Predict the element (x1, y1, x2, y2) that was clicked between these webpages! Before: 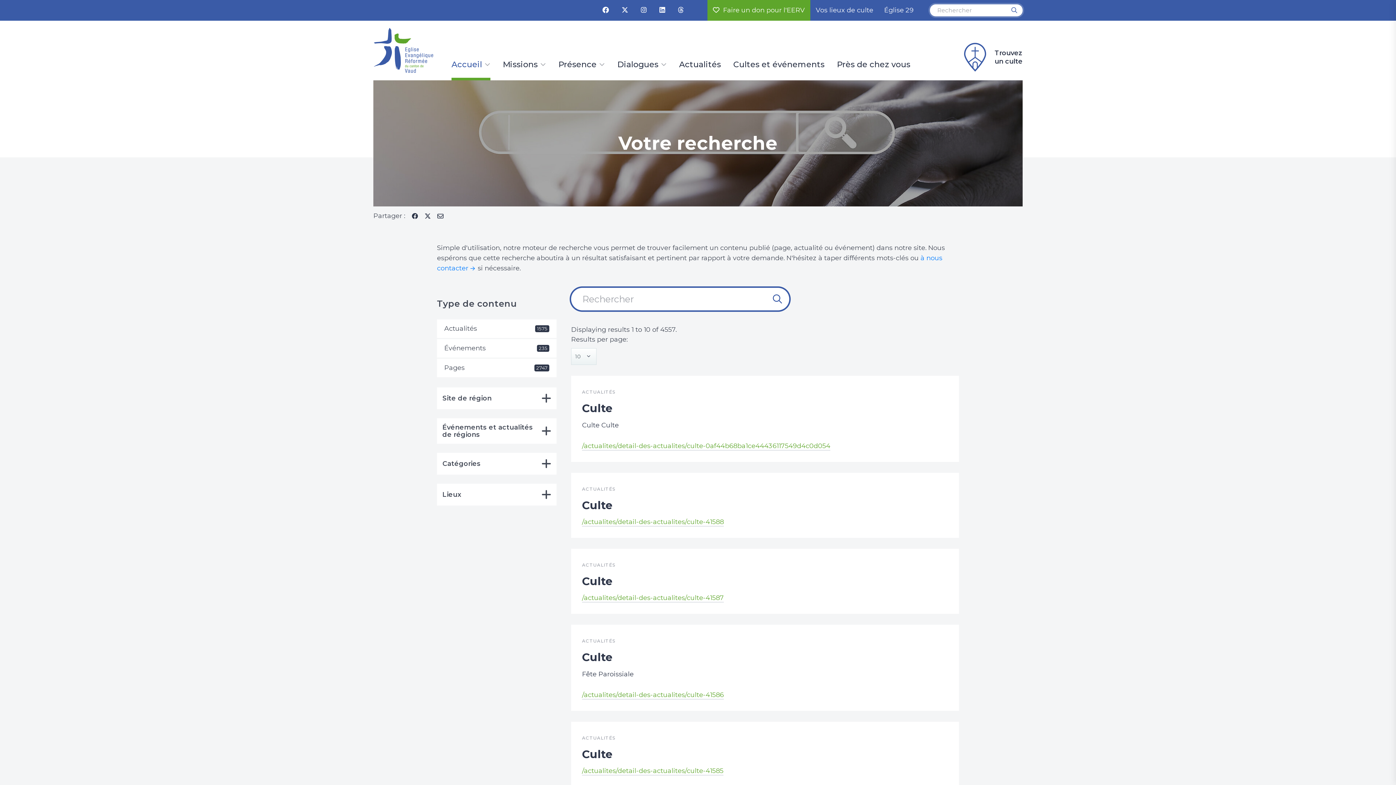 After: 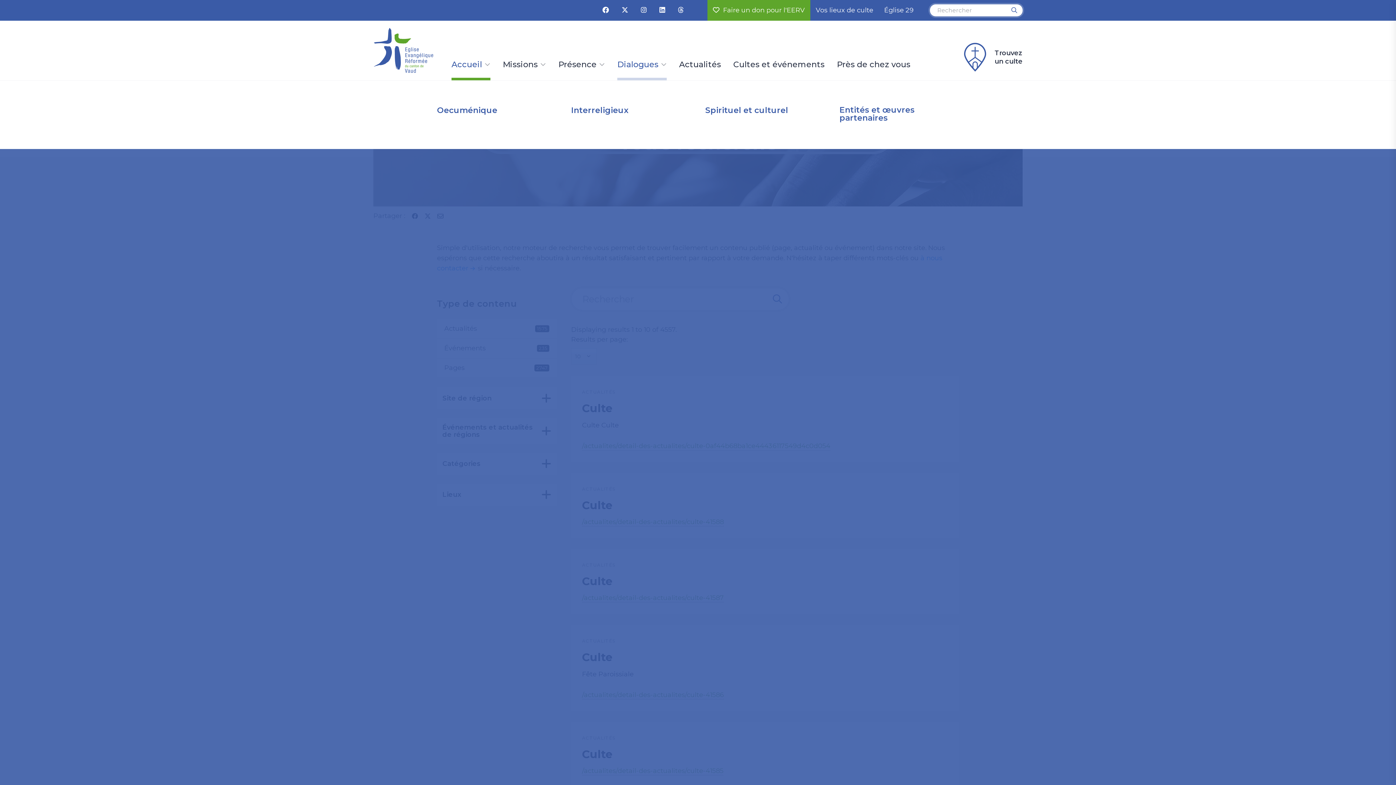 Action: bbox: (617, 60, 666, 80) label: Dialogues